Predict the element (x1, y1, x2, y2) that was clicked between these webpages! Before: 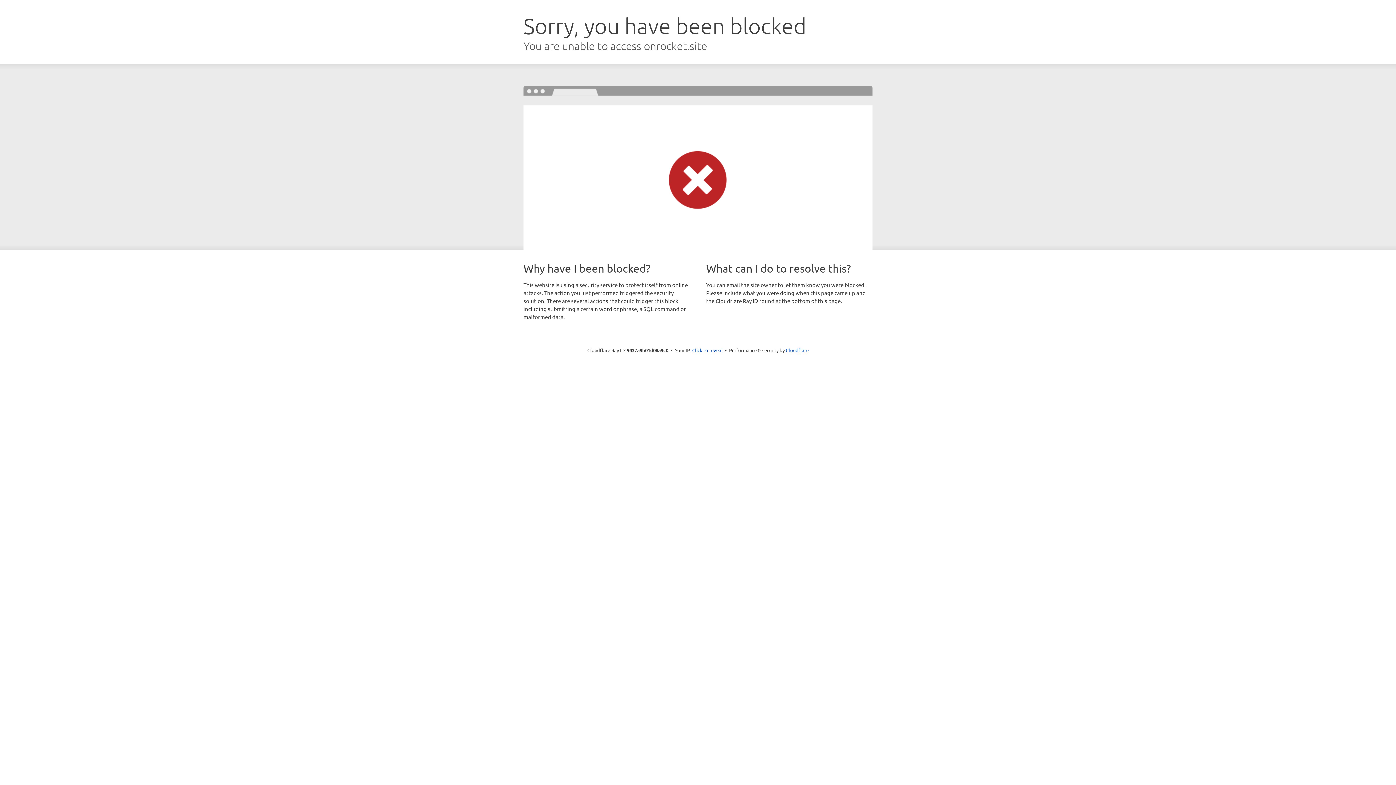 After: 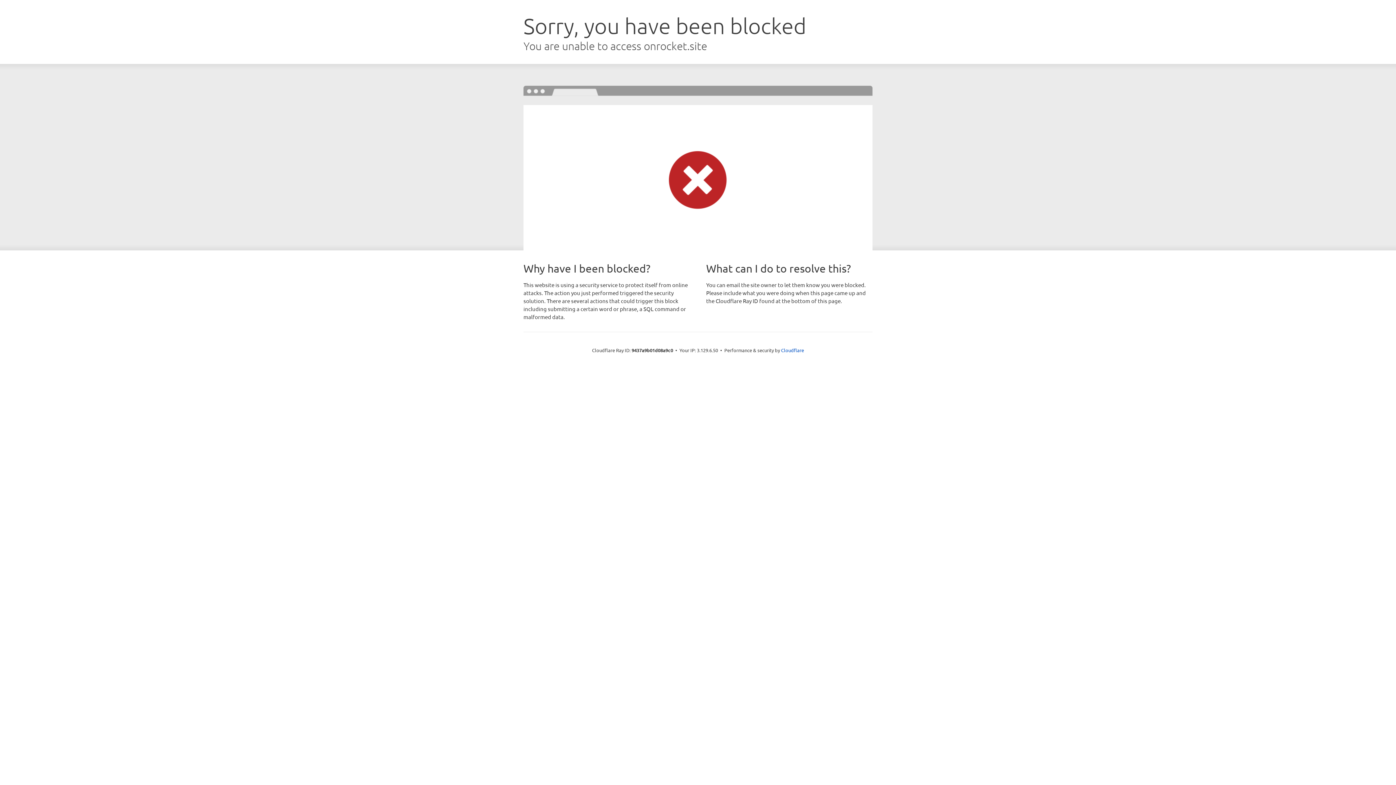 Action: label: Click to reveal bbox: (692, 346, 722, 353)